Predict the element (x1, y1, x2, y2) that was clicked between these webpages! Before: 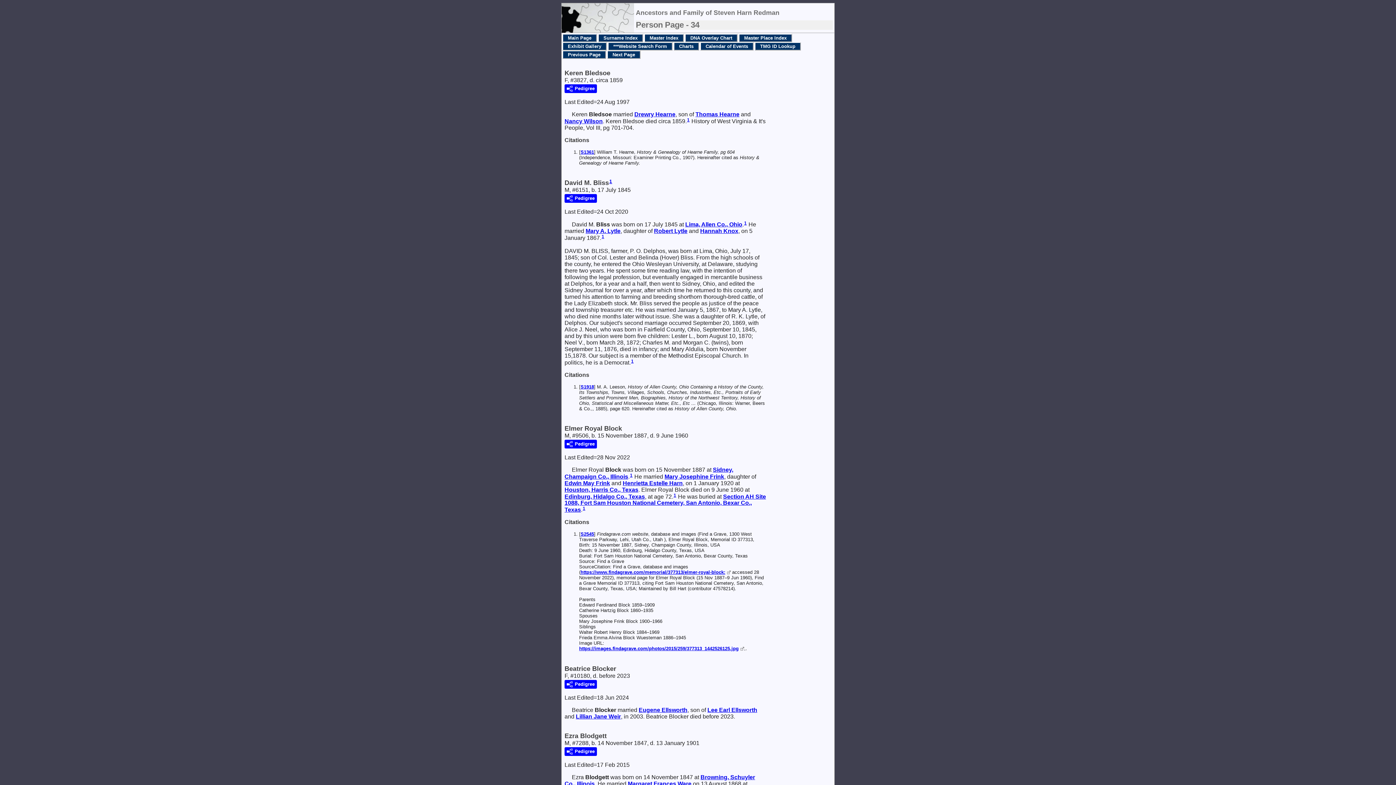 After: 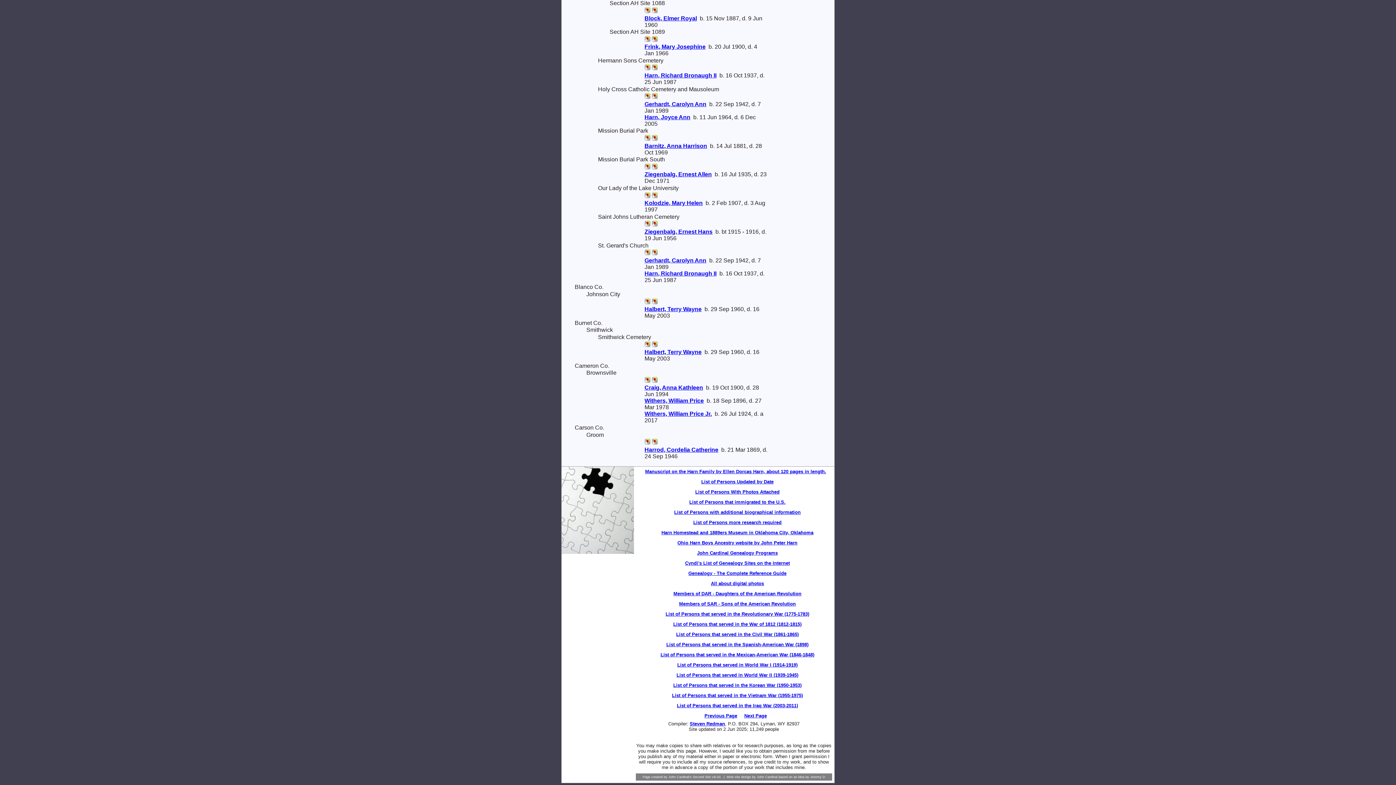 Action: bbox: (564, 493, 766, 513) label: Section AH Site 1088, Fort Sam Houston National Cemetery, San Antonio, Bexar Co., Texas